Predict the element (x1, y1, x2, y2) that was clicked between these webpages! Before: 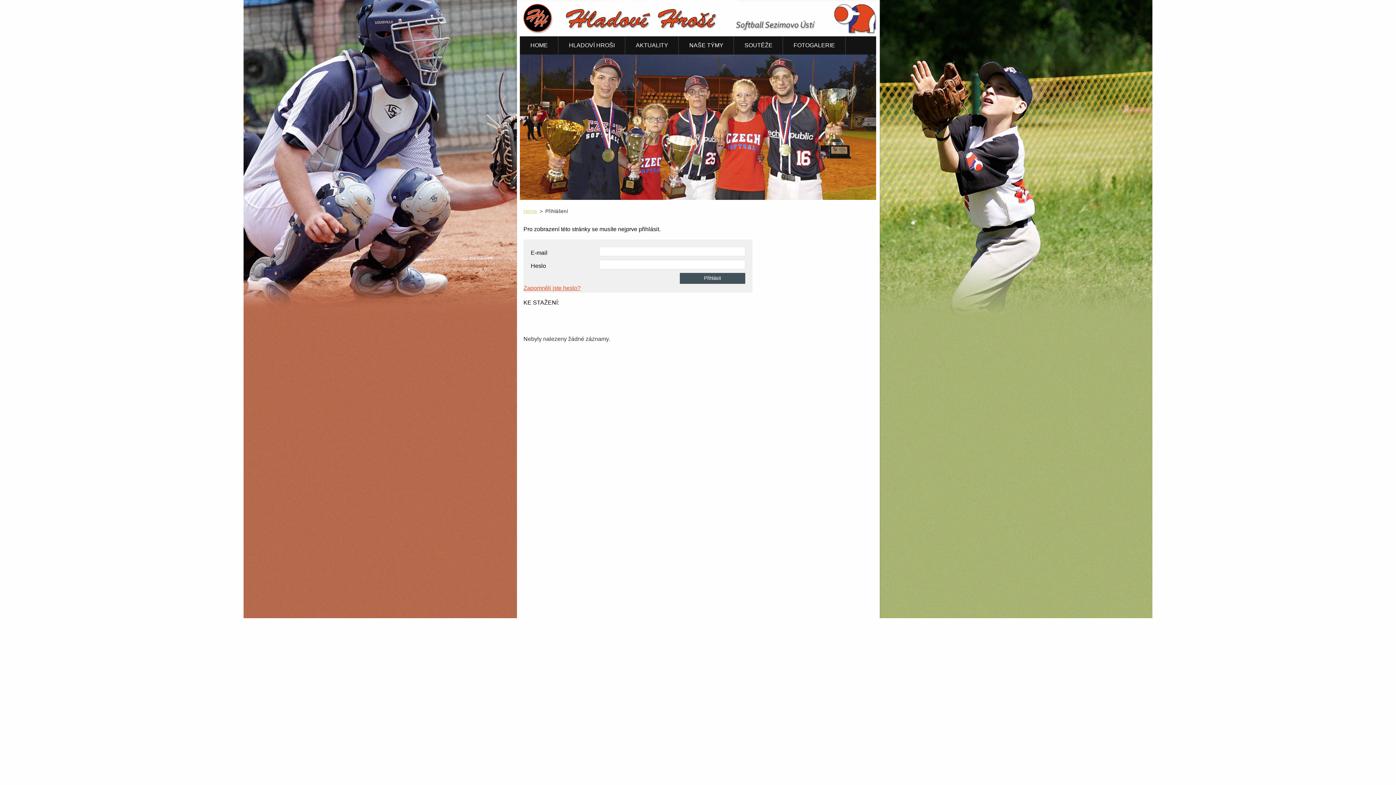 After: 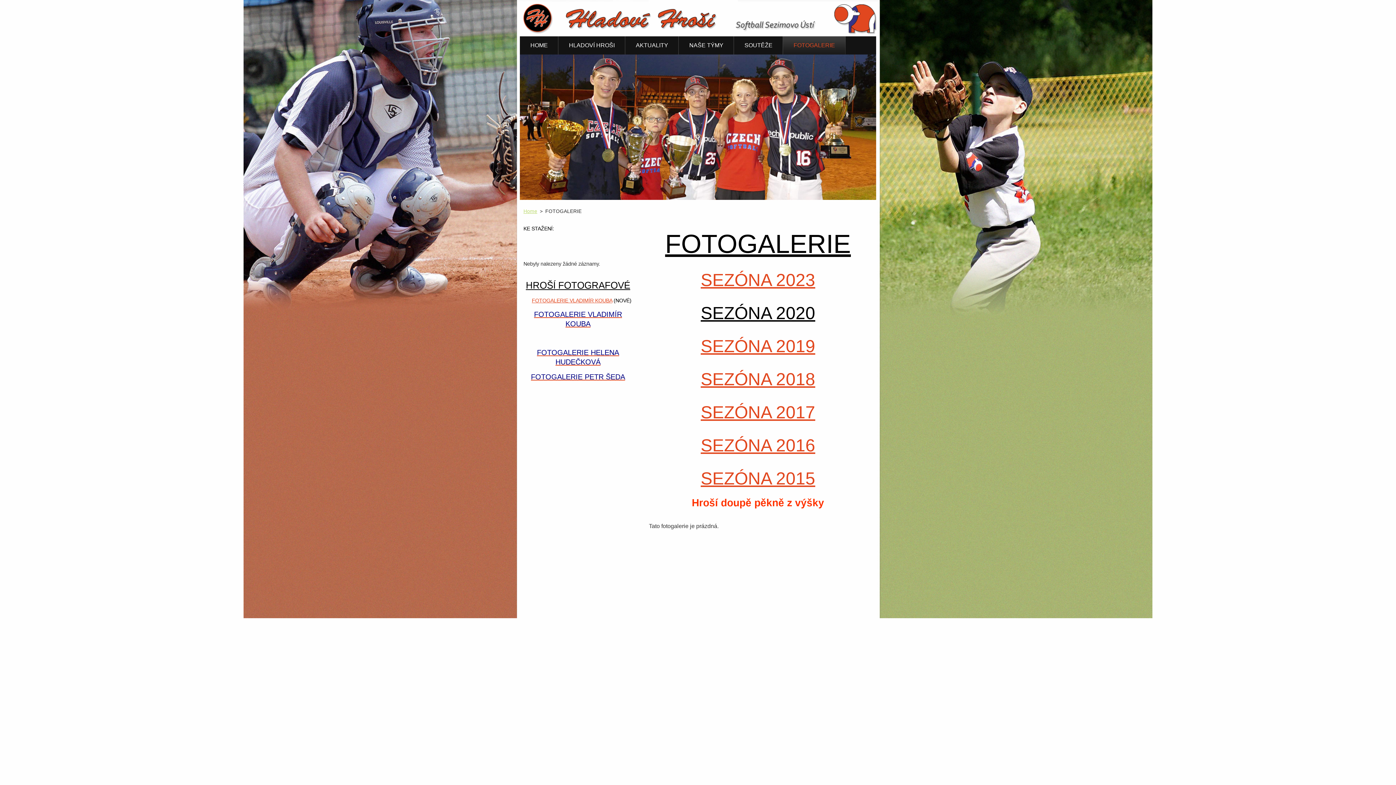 Action: bbox: (783, 36, 845, 54) label: FOTOGALERIE